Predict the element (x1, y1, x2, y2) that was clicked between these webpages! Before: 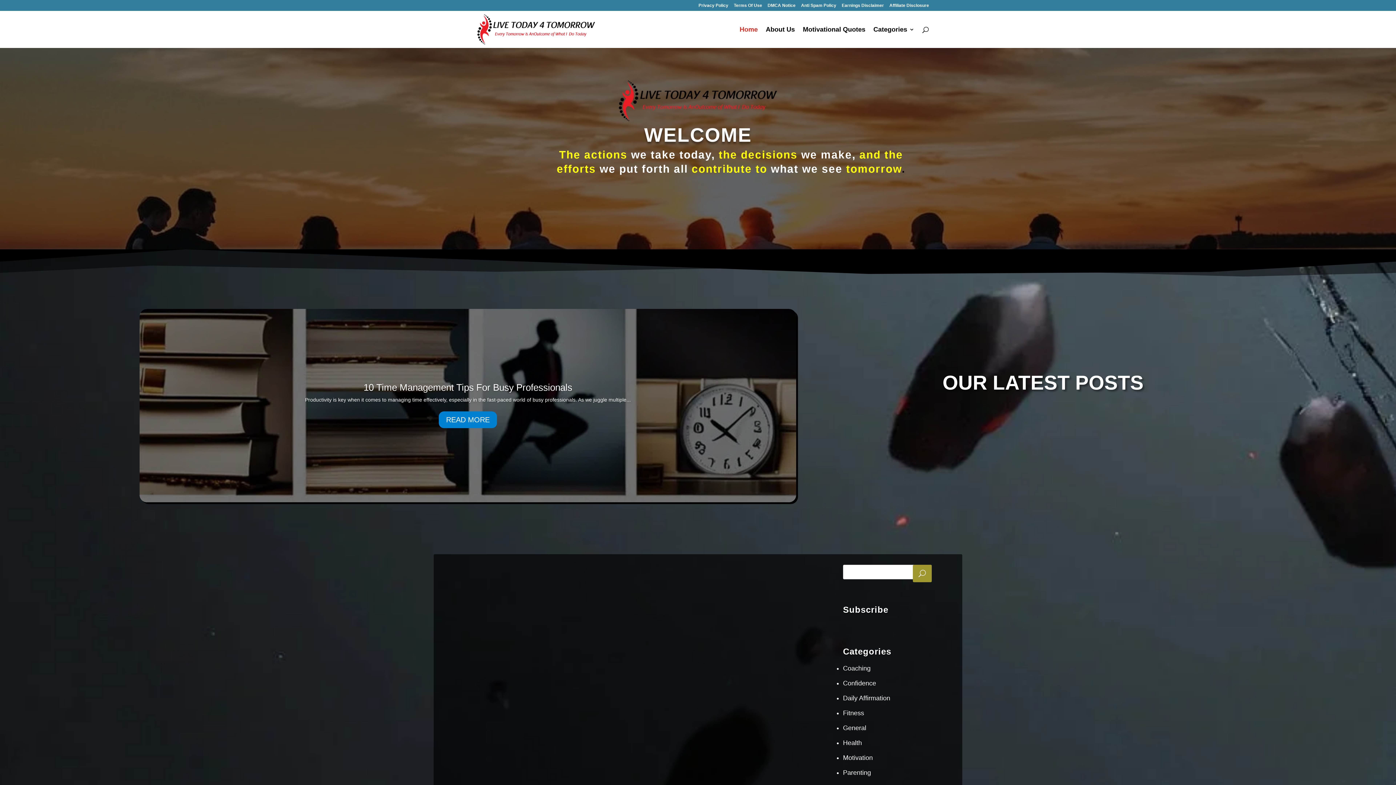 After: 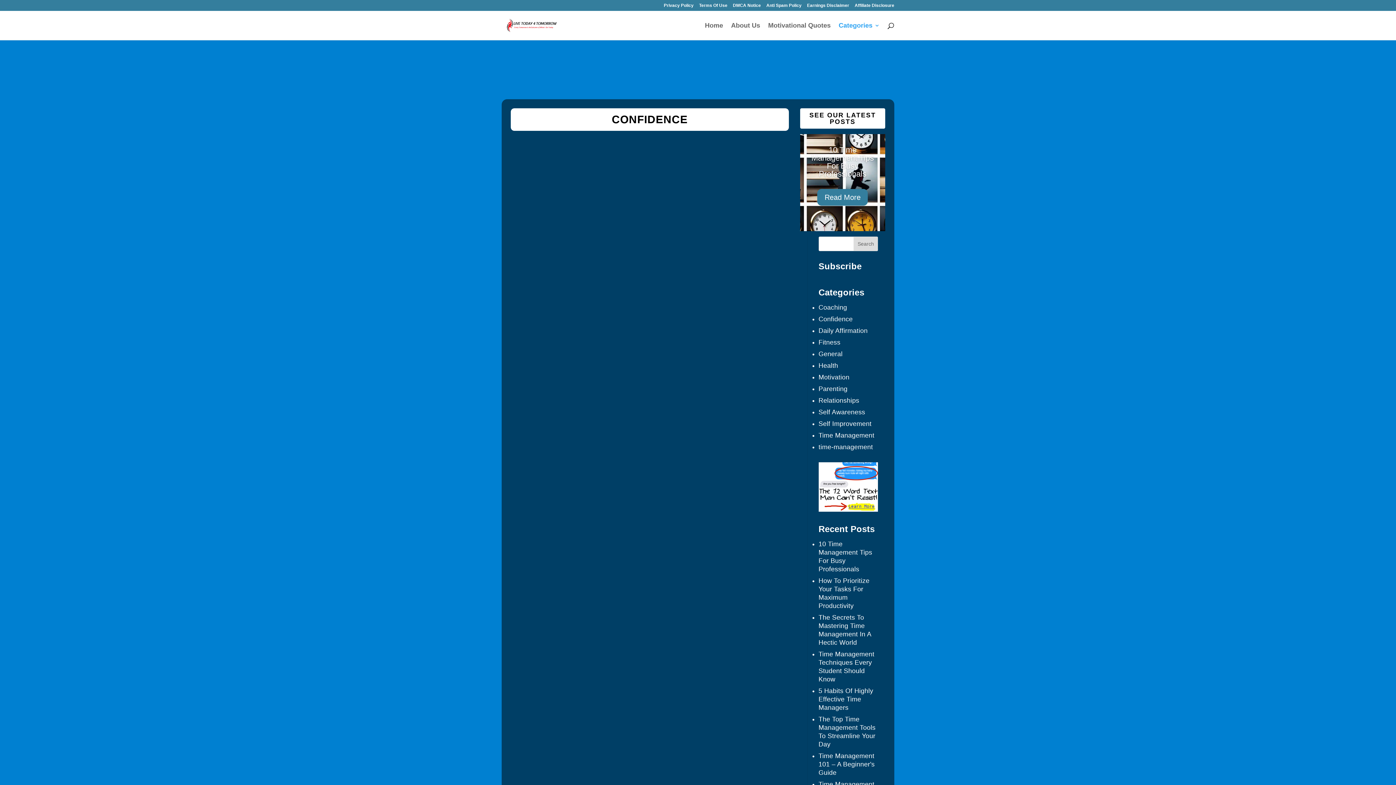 Action: label: Confidence bbox: (843, 679, 876, 687)